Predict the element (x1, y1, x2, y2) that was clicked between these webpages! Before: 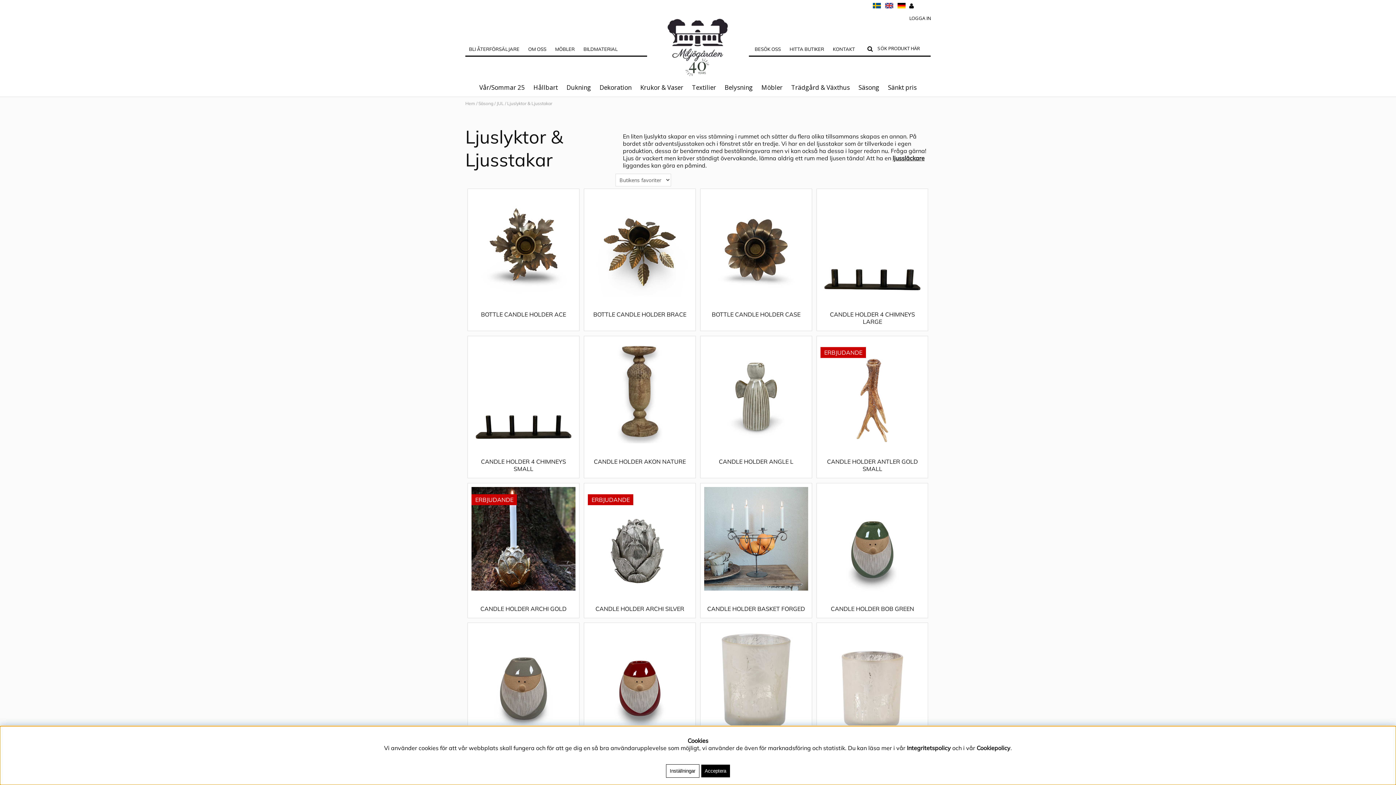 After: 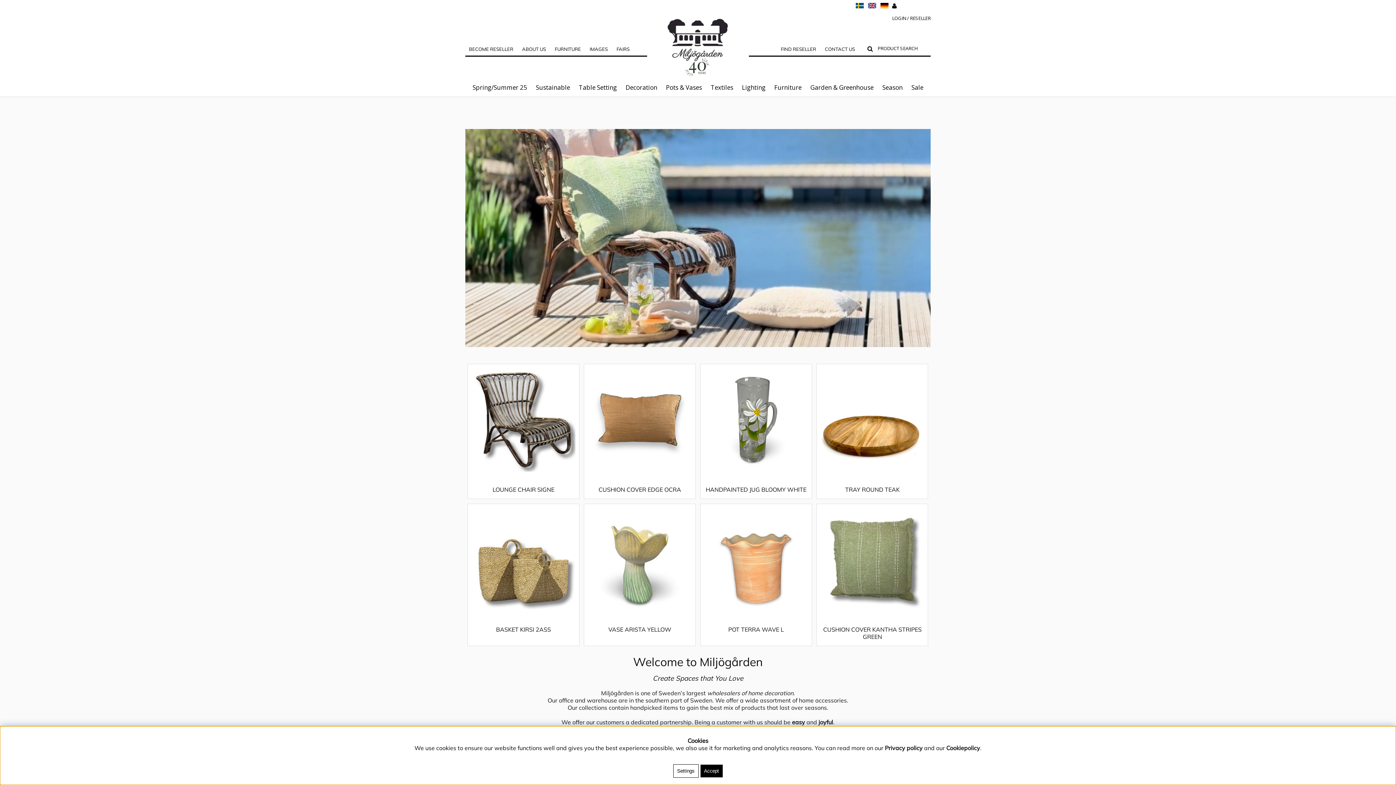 Action: bbox: (885, 2, 893, 9)